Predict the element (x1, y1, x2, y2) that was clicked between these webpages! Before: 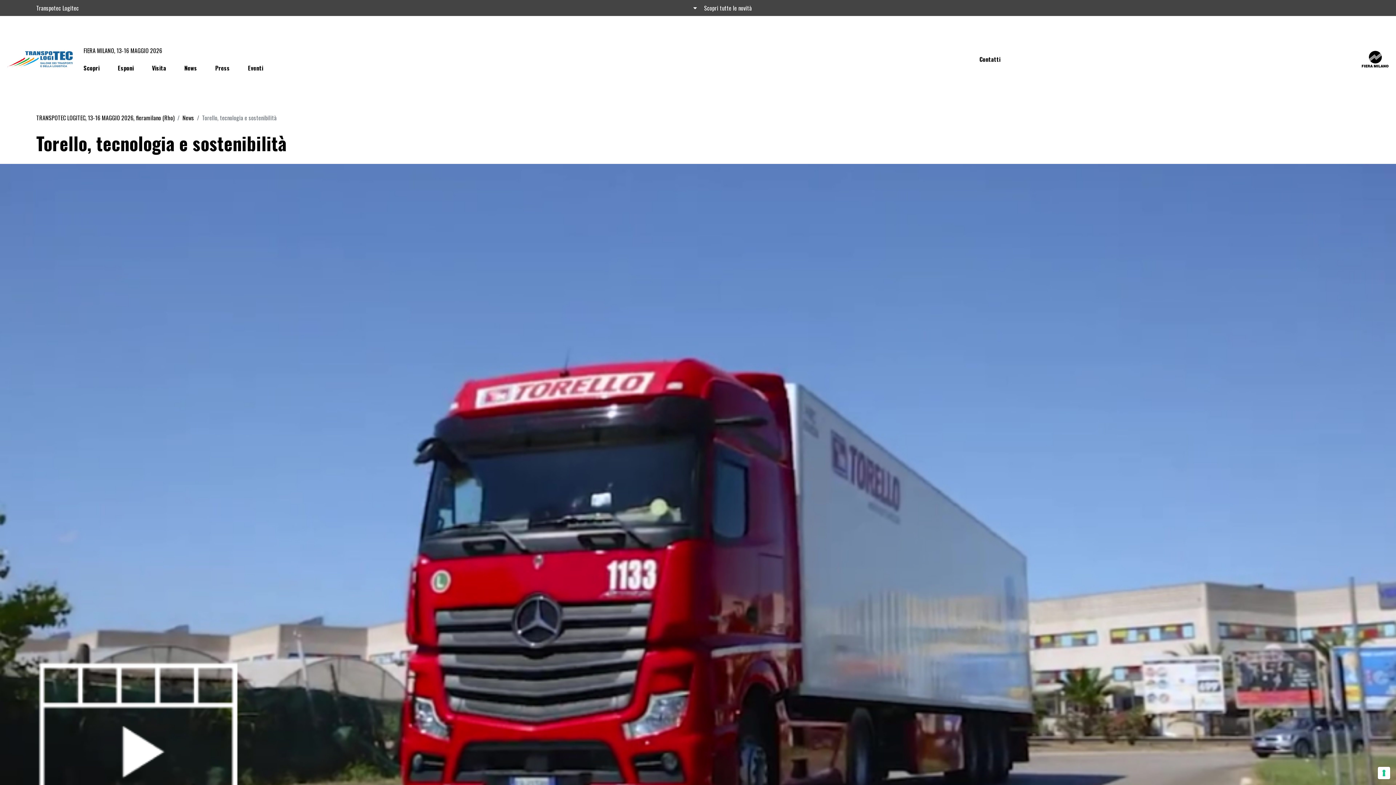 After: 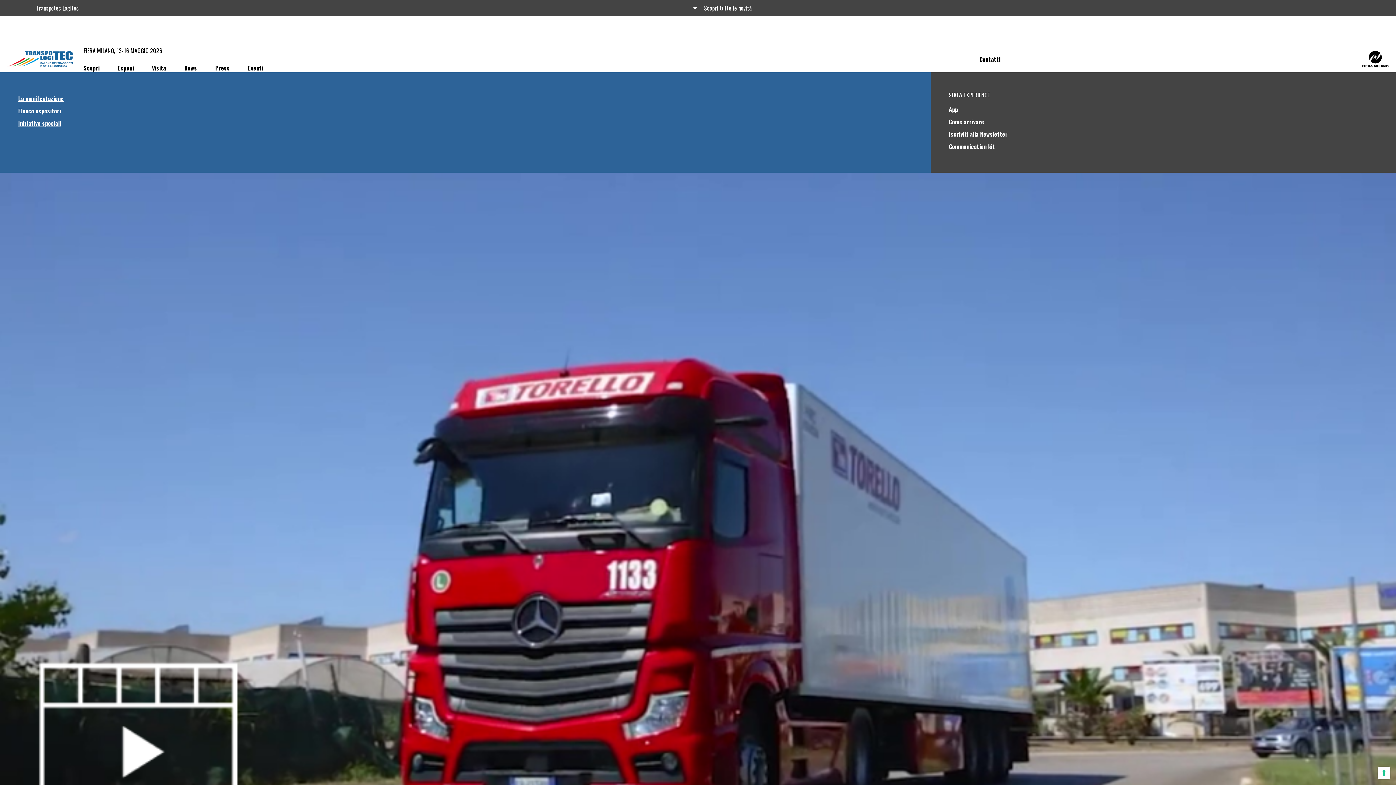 Action: label: Scopri bbox: (83, 63, 99, 72)